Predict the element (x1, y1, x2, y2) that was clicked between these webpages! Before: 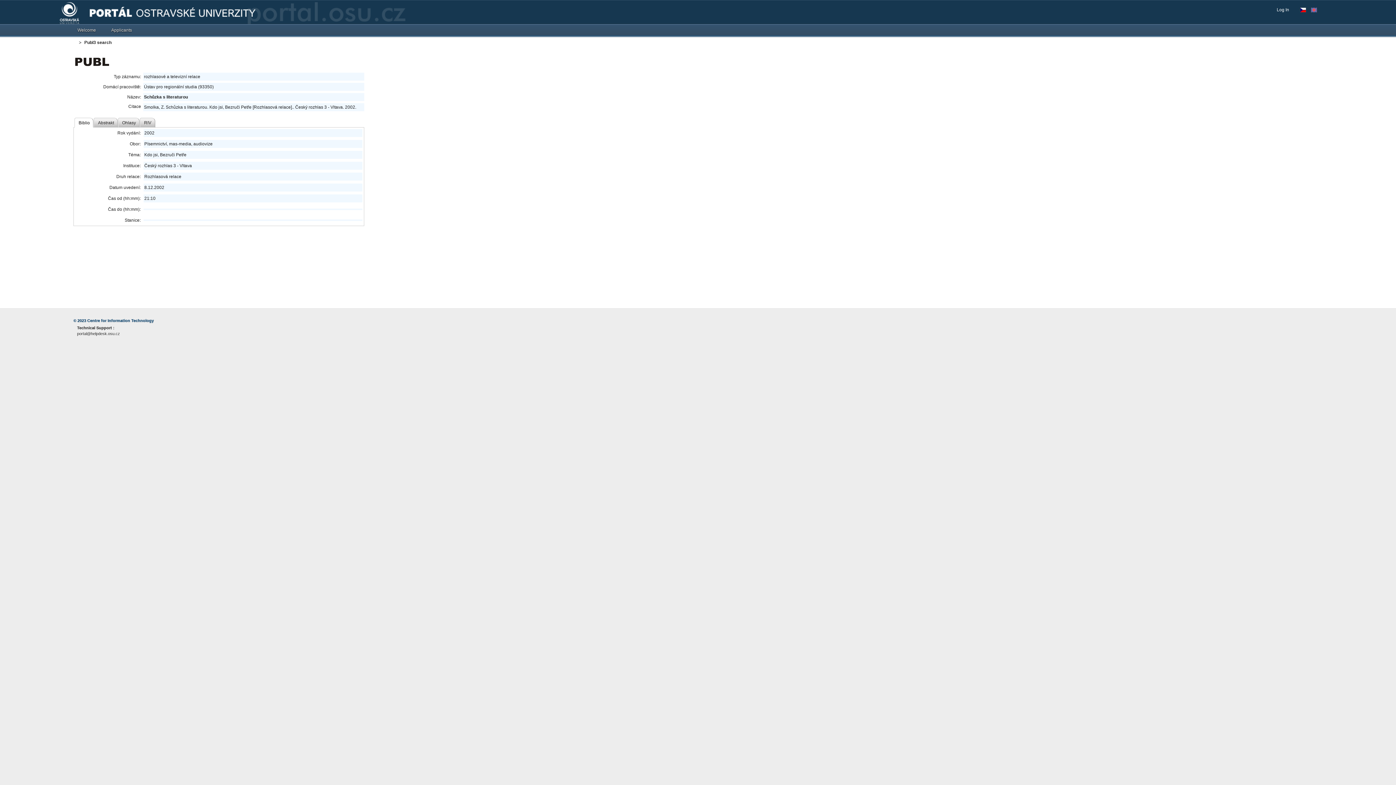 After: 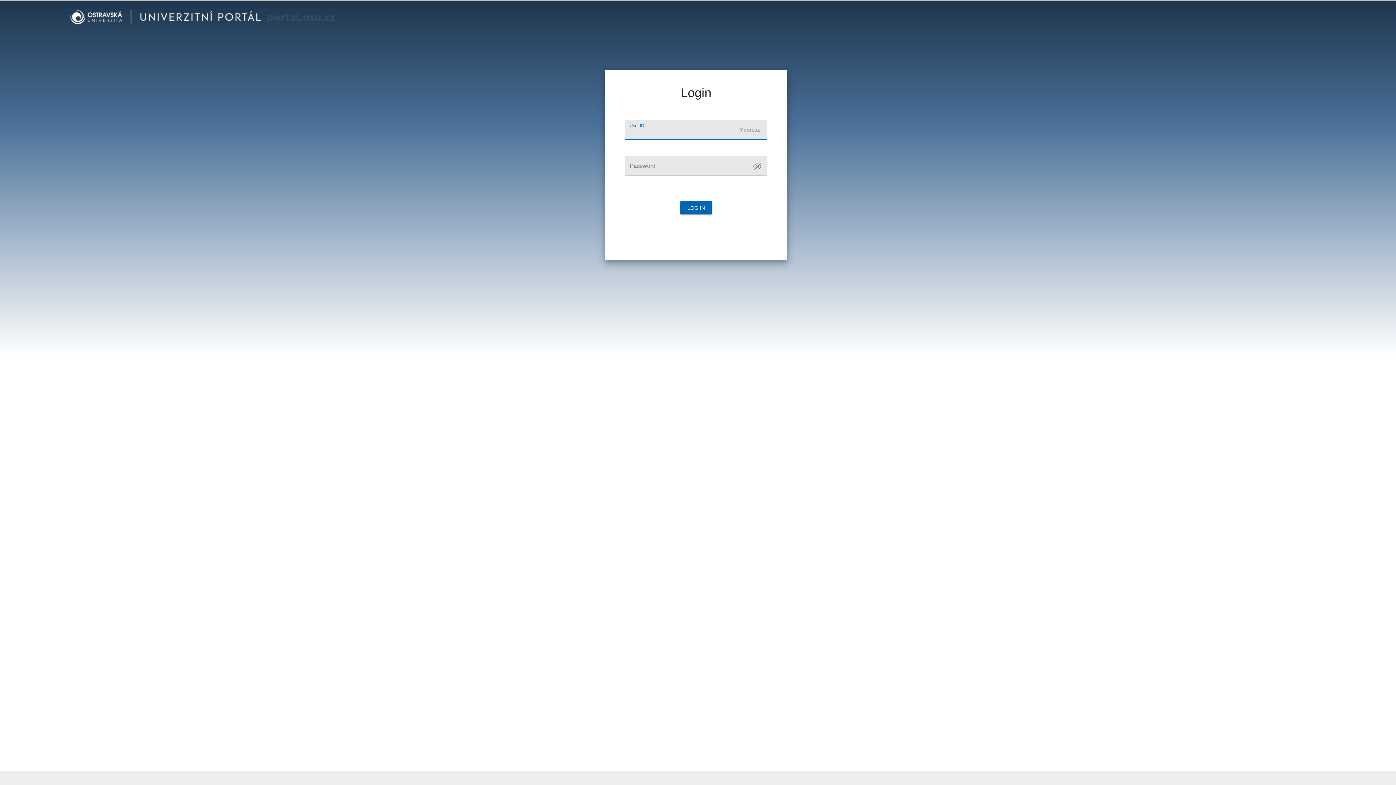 Action: label: Log In bbox: (1277, 6, 1293, 13)